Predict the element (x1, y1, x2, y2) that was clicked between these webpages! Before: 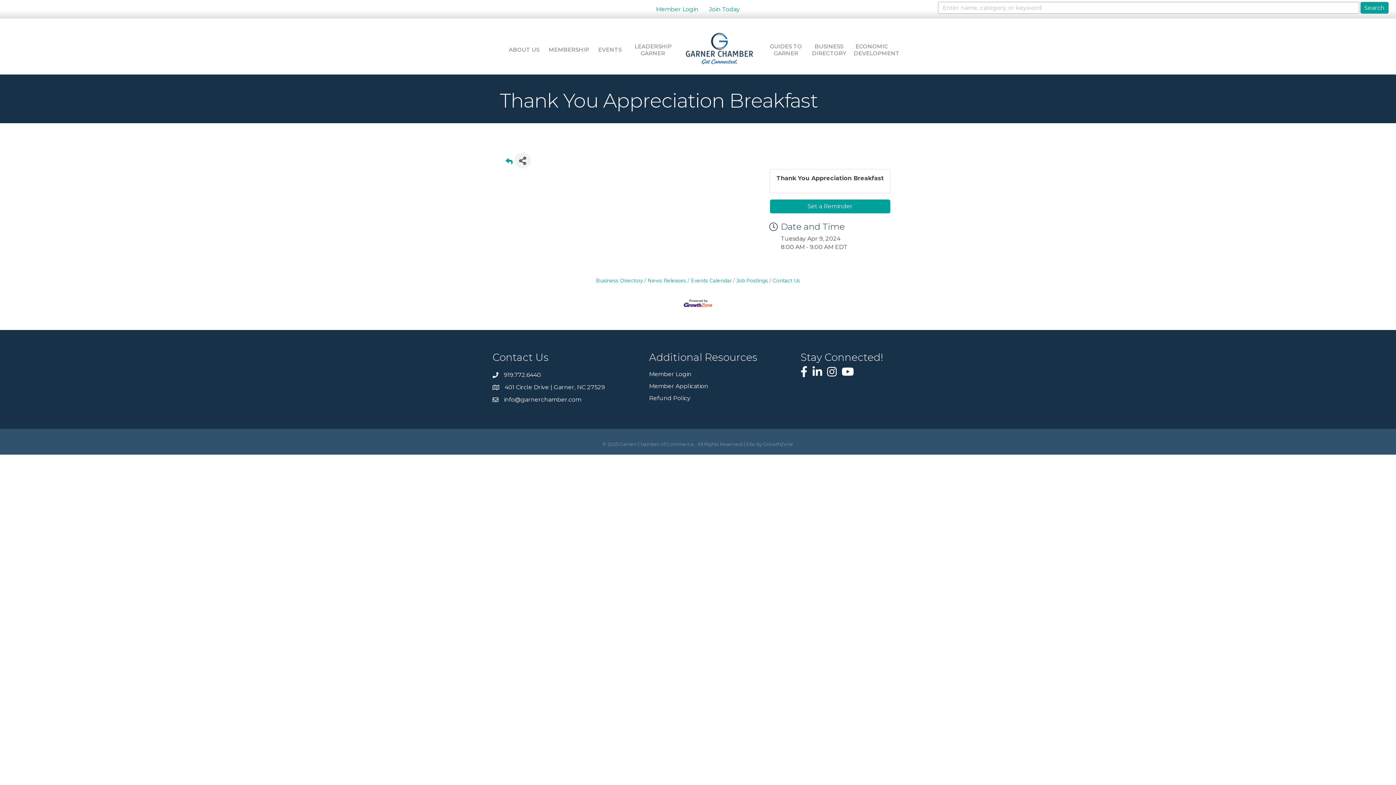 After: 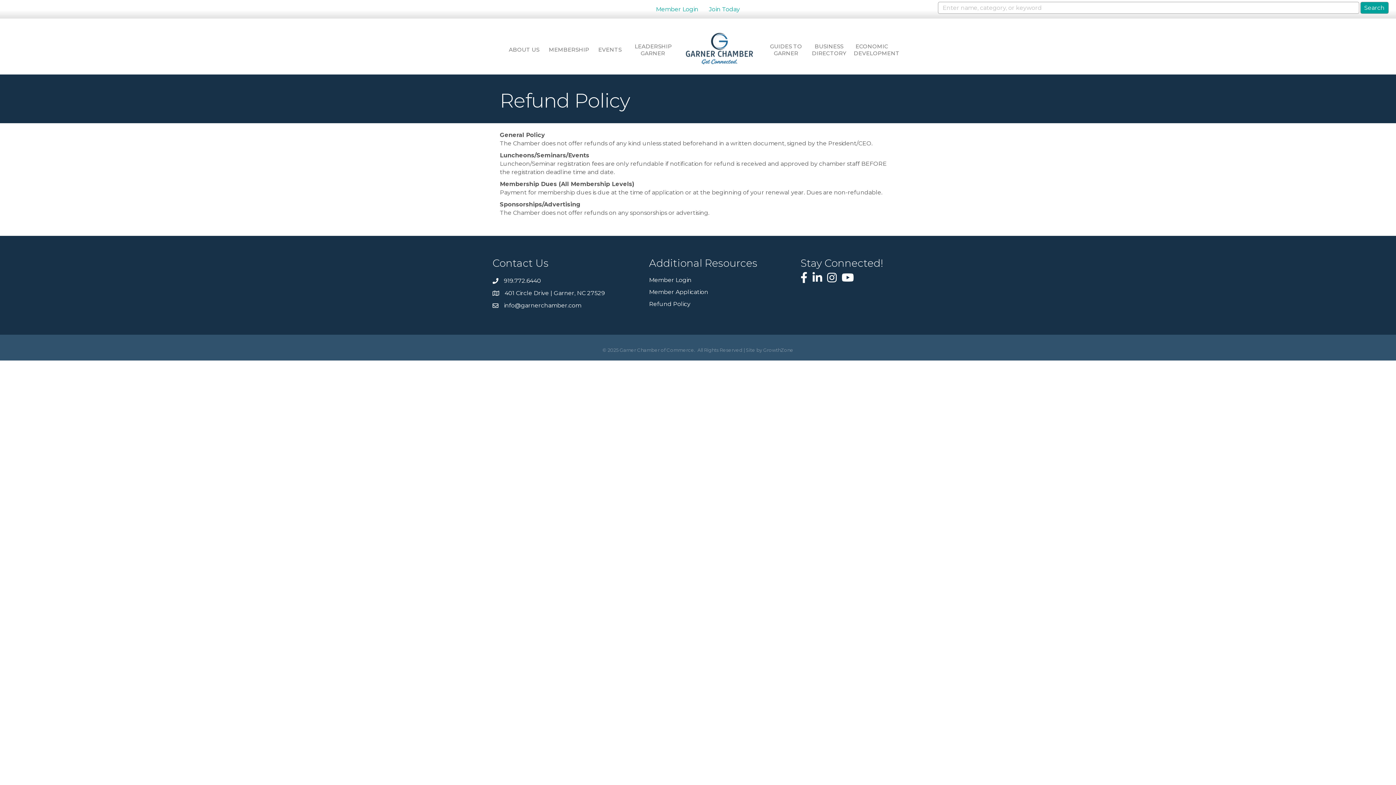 Action: label: Refund Policy bbox: (649, 395, 690, 401)